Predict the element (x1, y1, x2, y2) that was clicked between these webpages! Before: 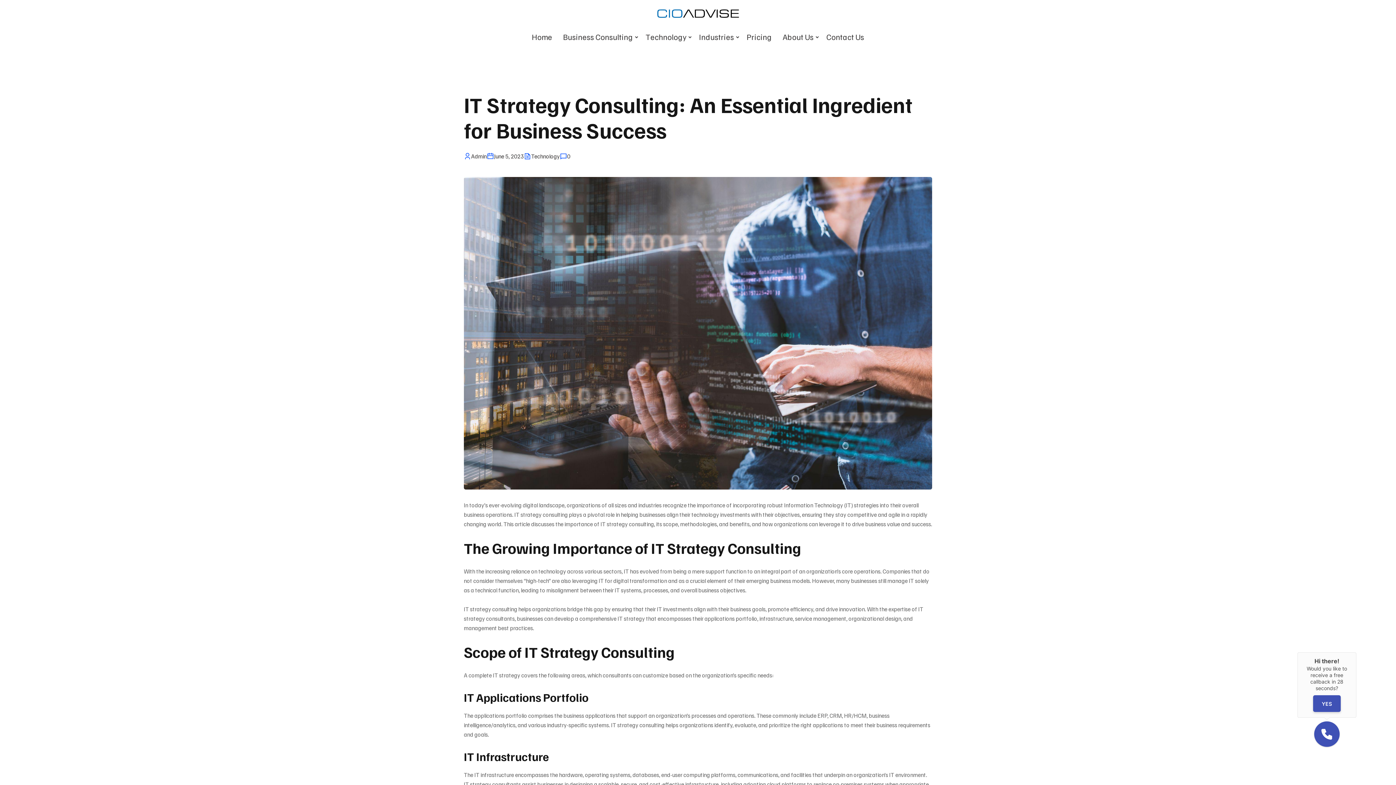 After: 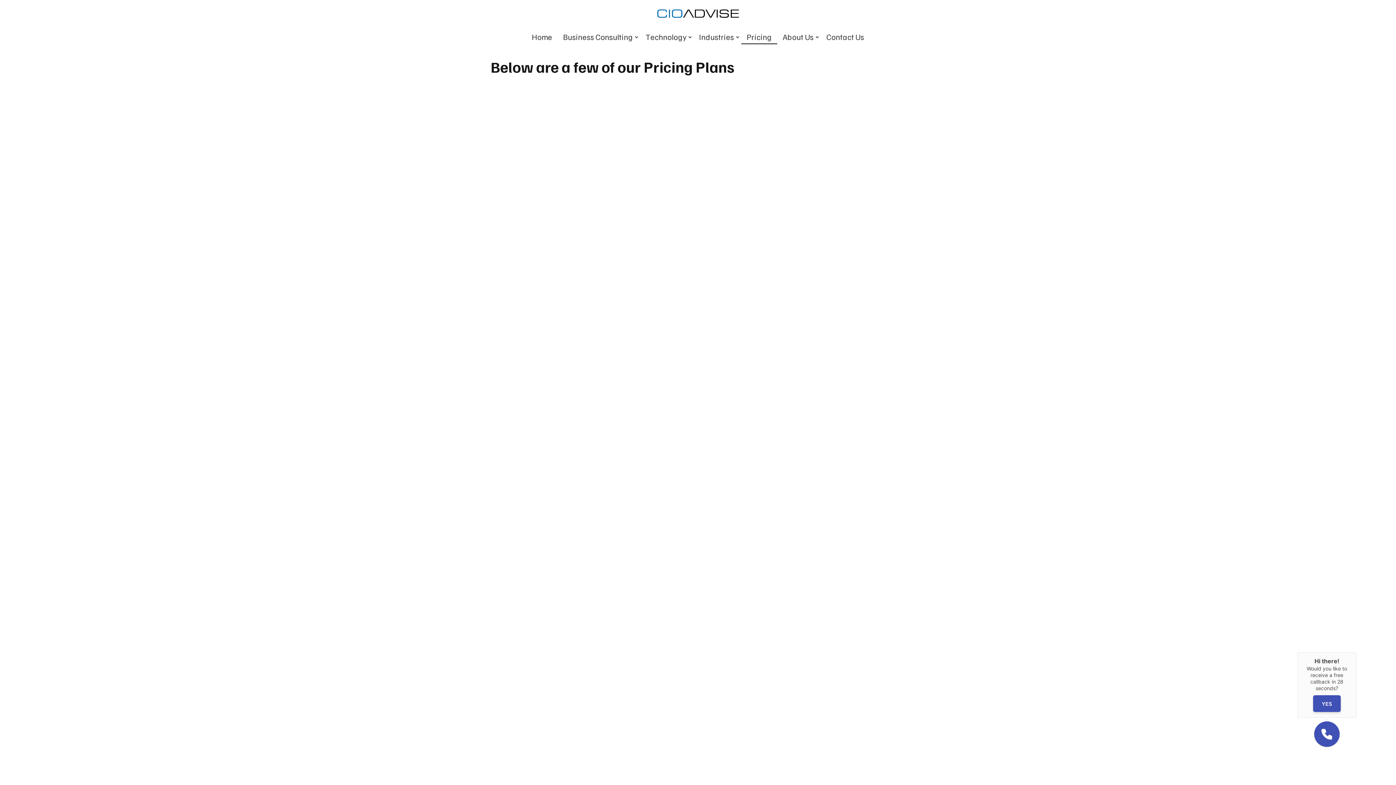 Action: label: Pricing bbox: (741, 29, 777, 44)